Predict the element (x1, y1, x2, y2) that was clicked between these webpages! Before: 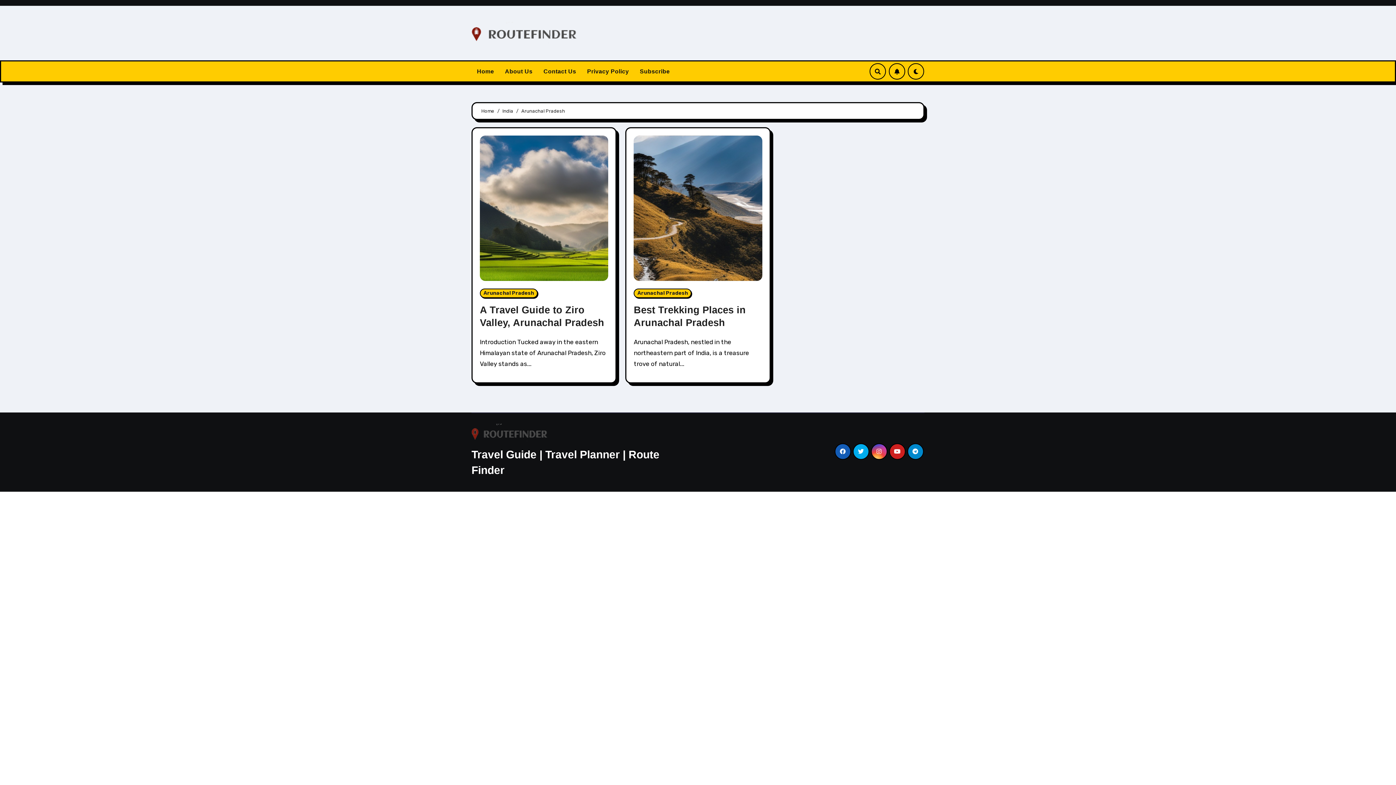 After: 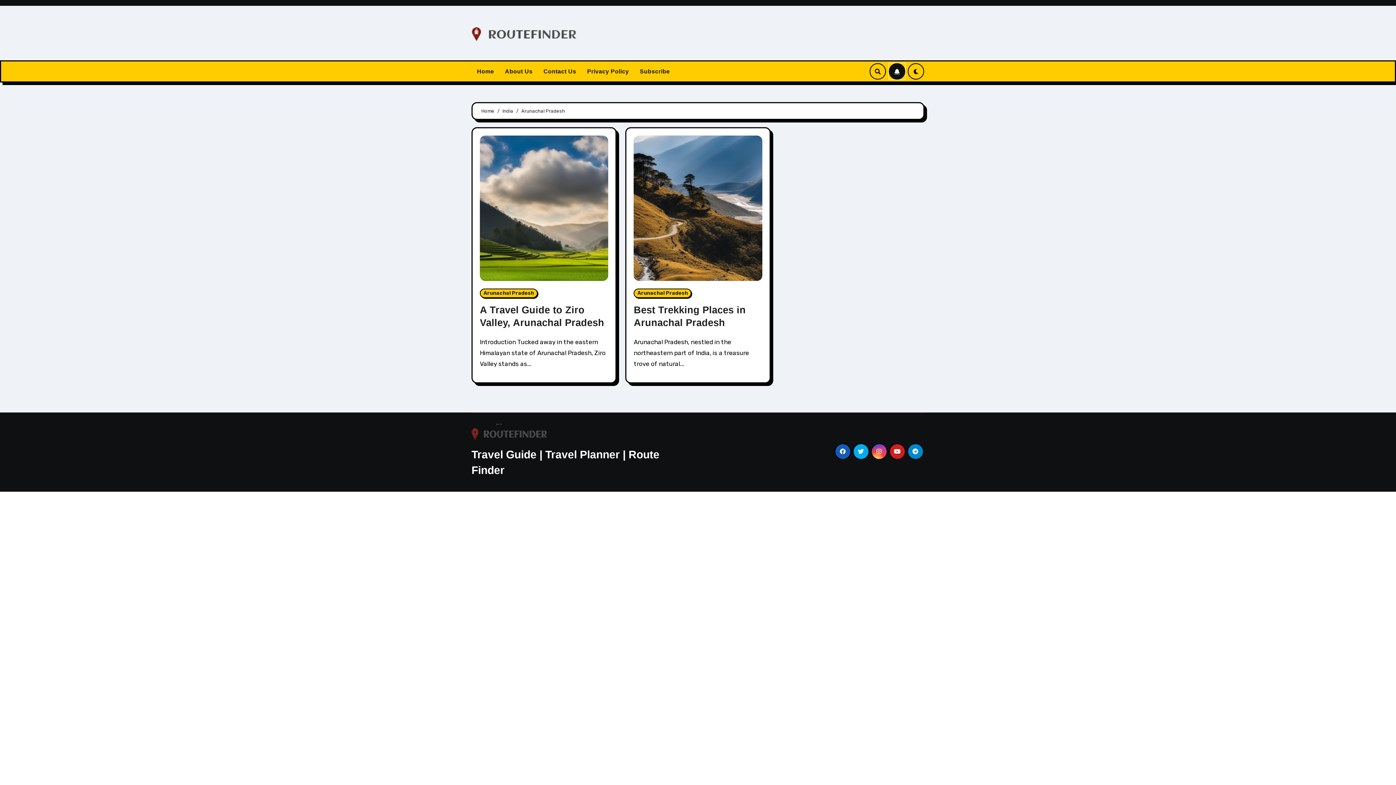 Action: bbox: (889, 63, 905, 79)